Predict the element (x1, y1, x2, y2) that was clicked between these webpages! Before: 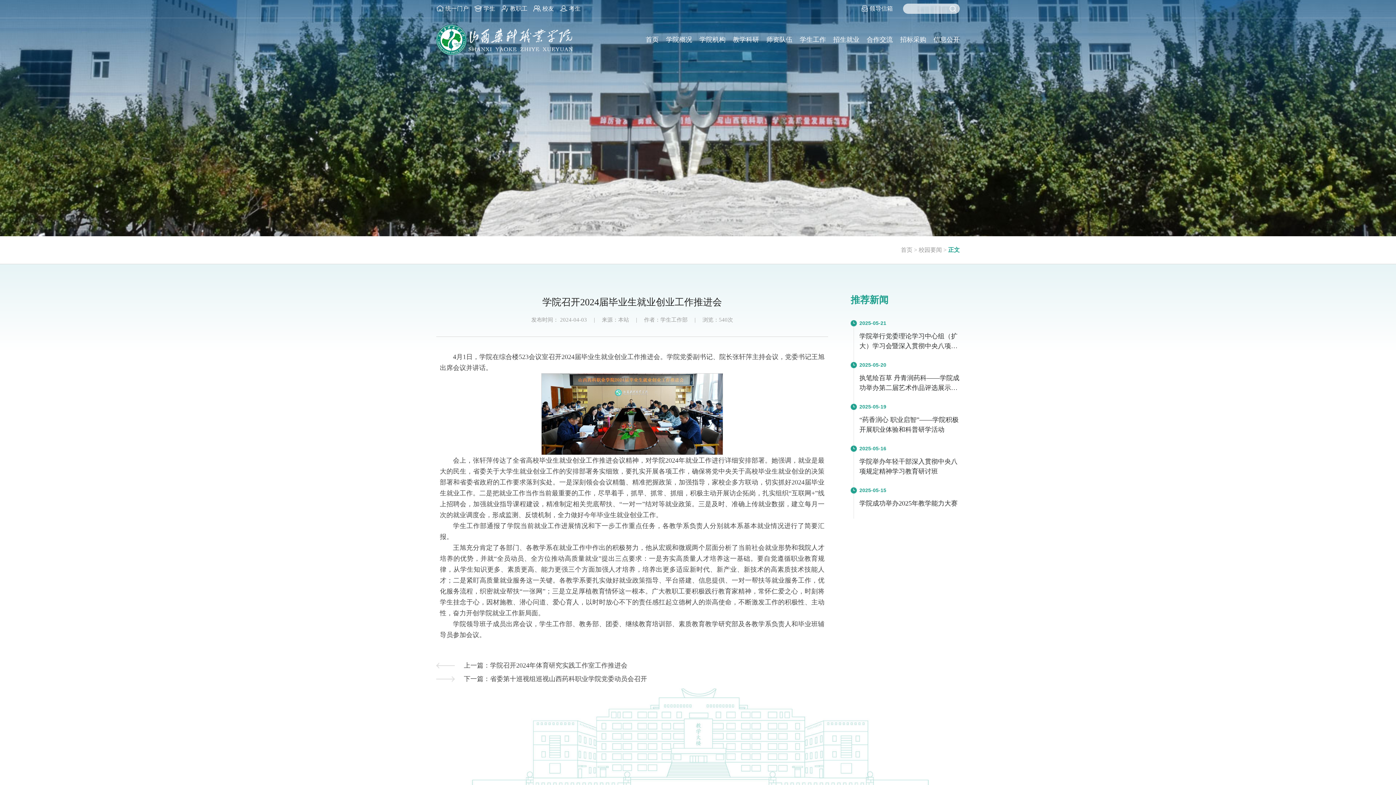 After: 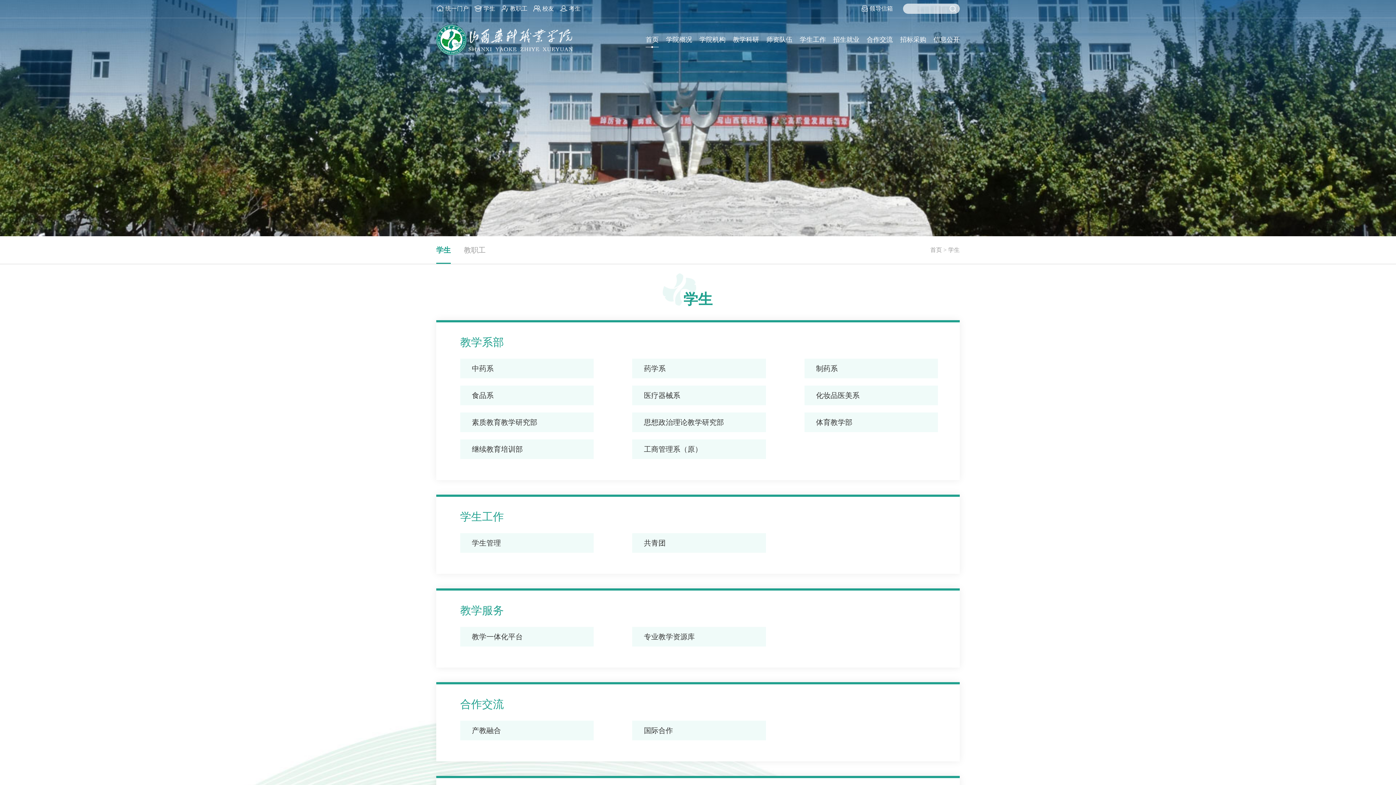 Action: bbox: (474, 5, 495, 11) label: 学生